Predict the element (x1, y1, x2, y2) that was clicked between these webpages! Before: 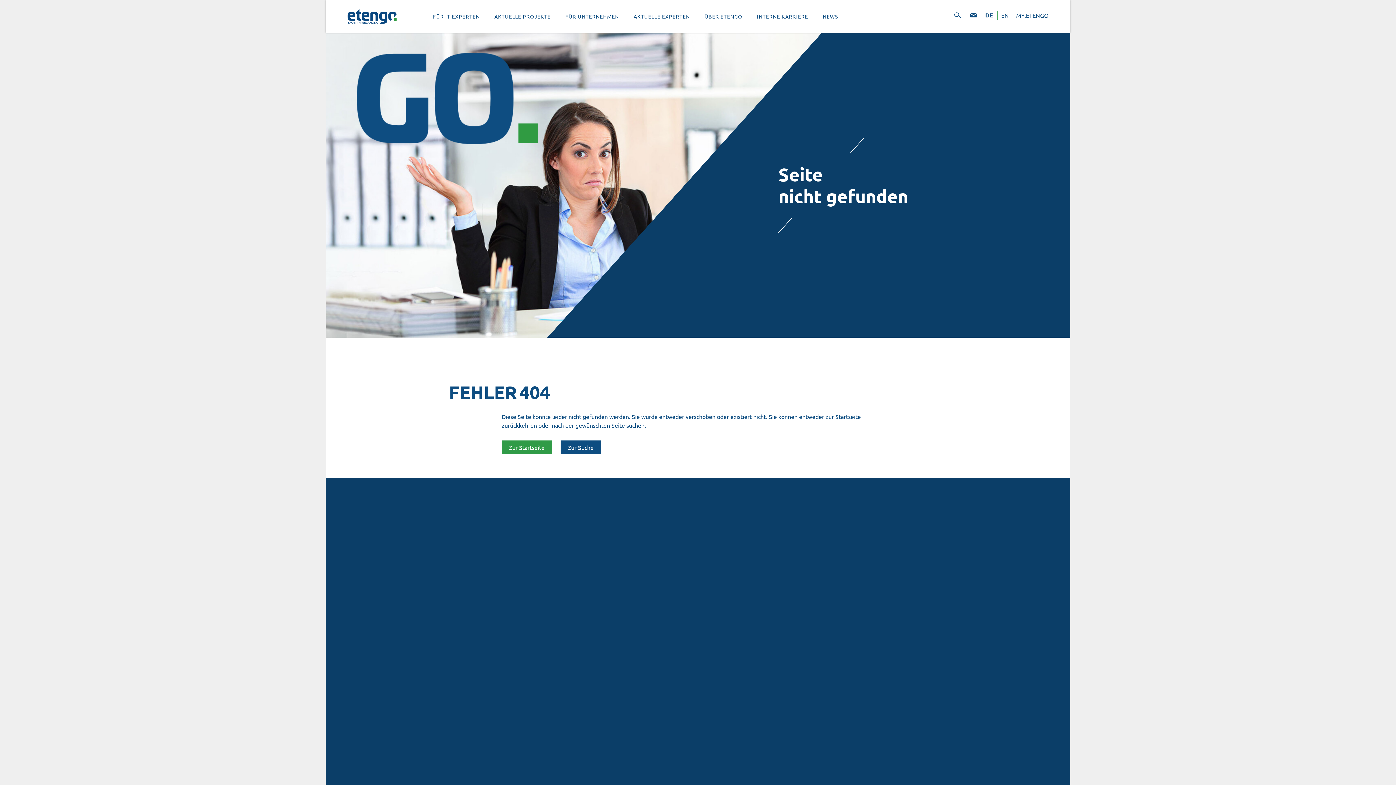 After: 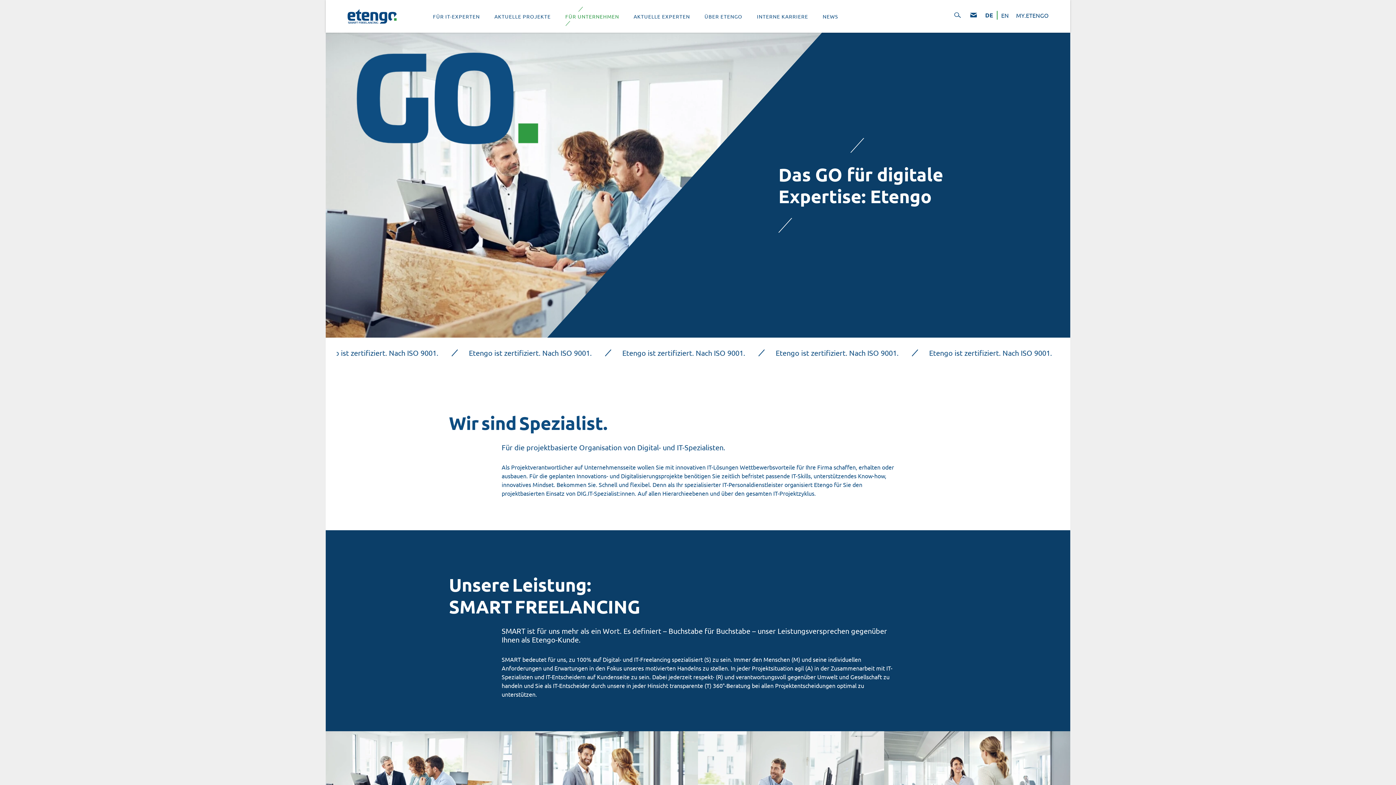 Action: bbox: (558, 0, 626, 32) label: FÜR UNTERNEHMEN